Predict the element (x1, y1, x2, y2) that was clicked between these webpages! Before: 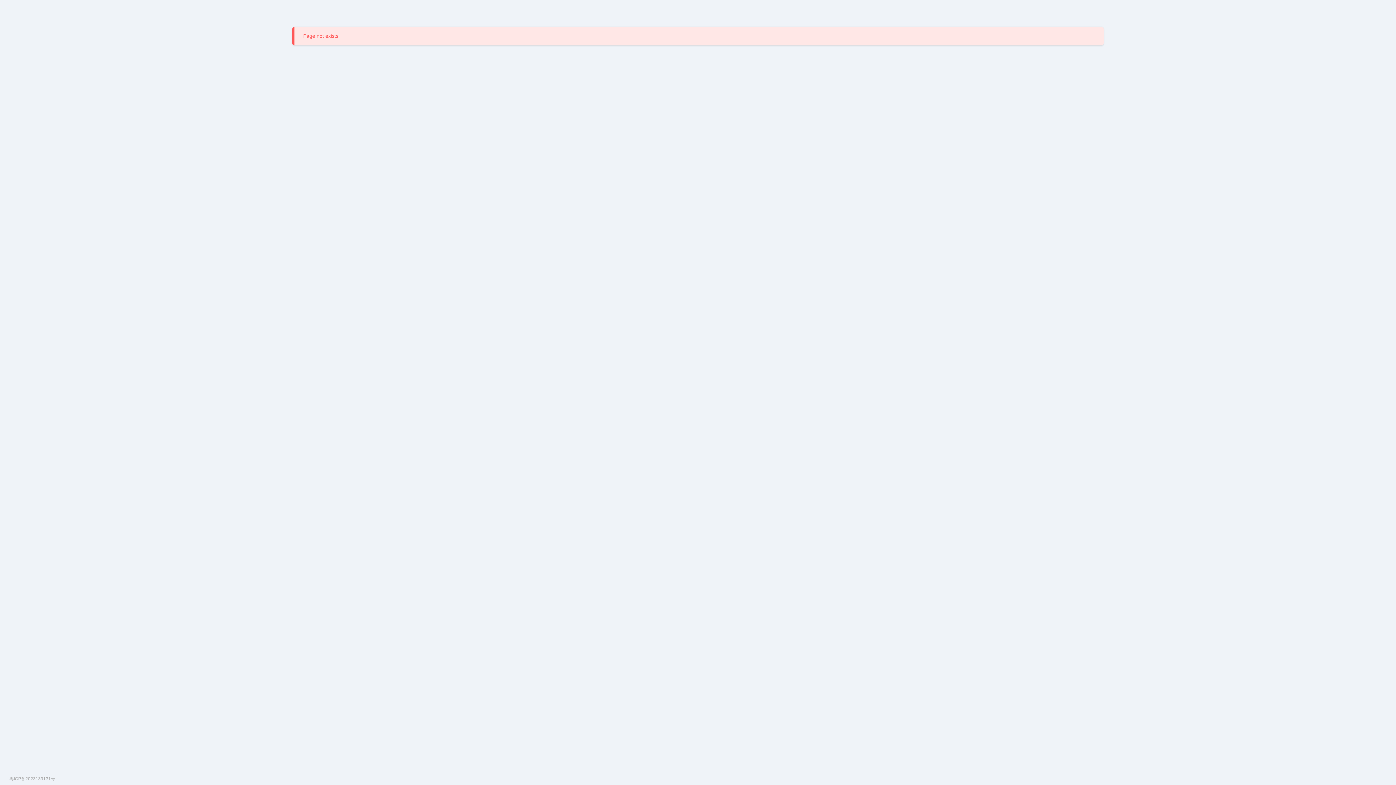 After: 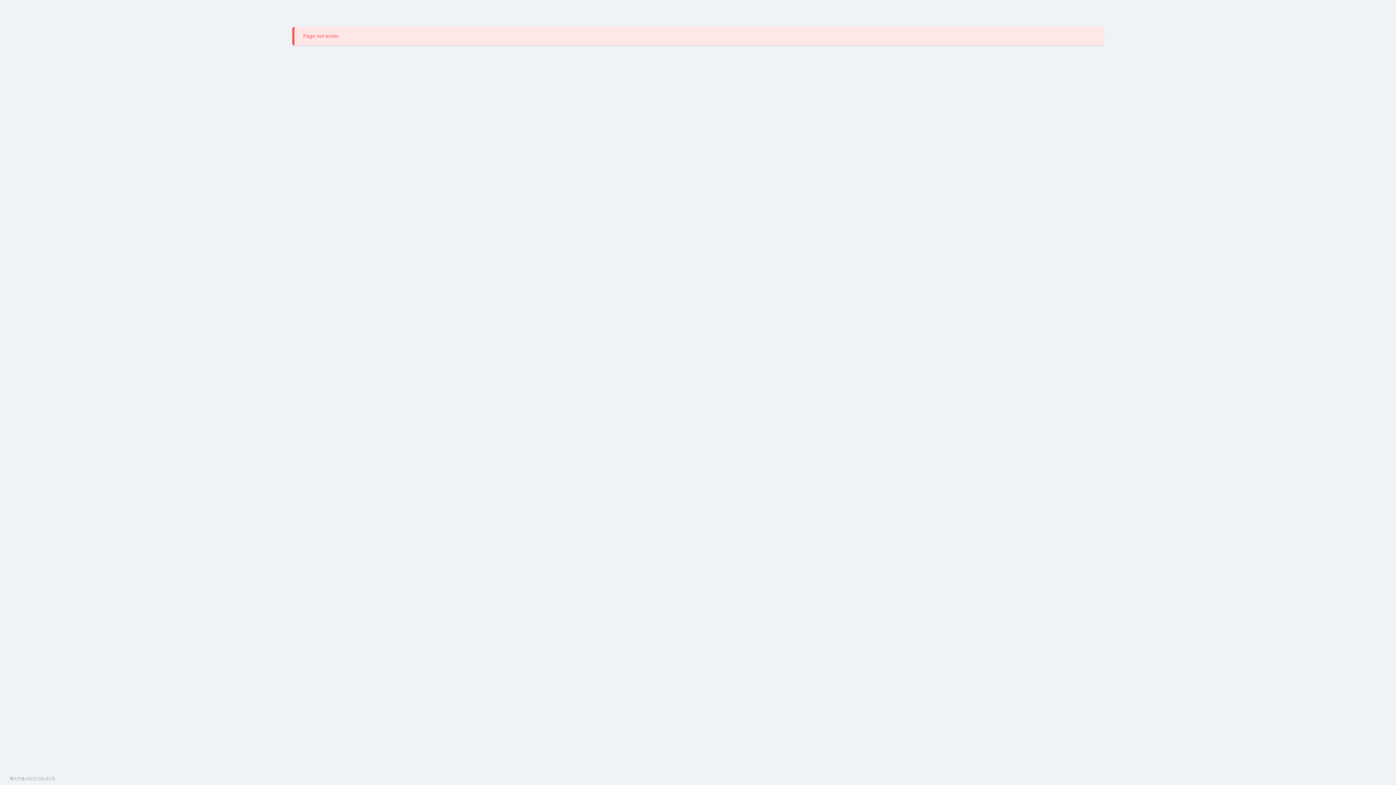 Action: label: 粤ICP备2023139131号 bbox: (9, 776, 55, 781)